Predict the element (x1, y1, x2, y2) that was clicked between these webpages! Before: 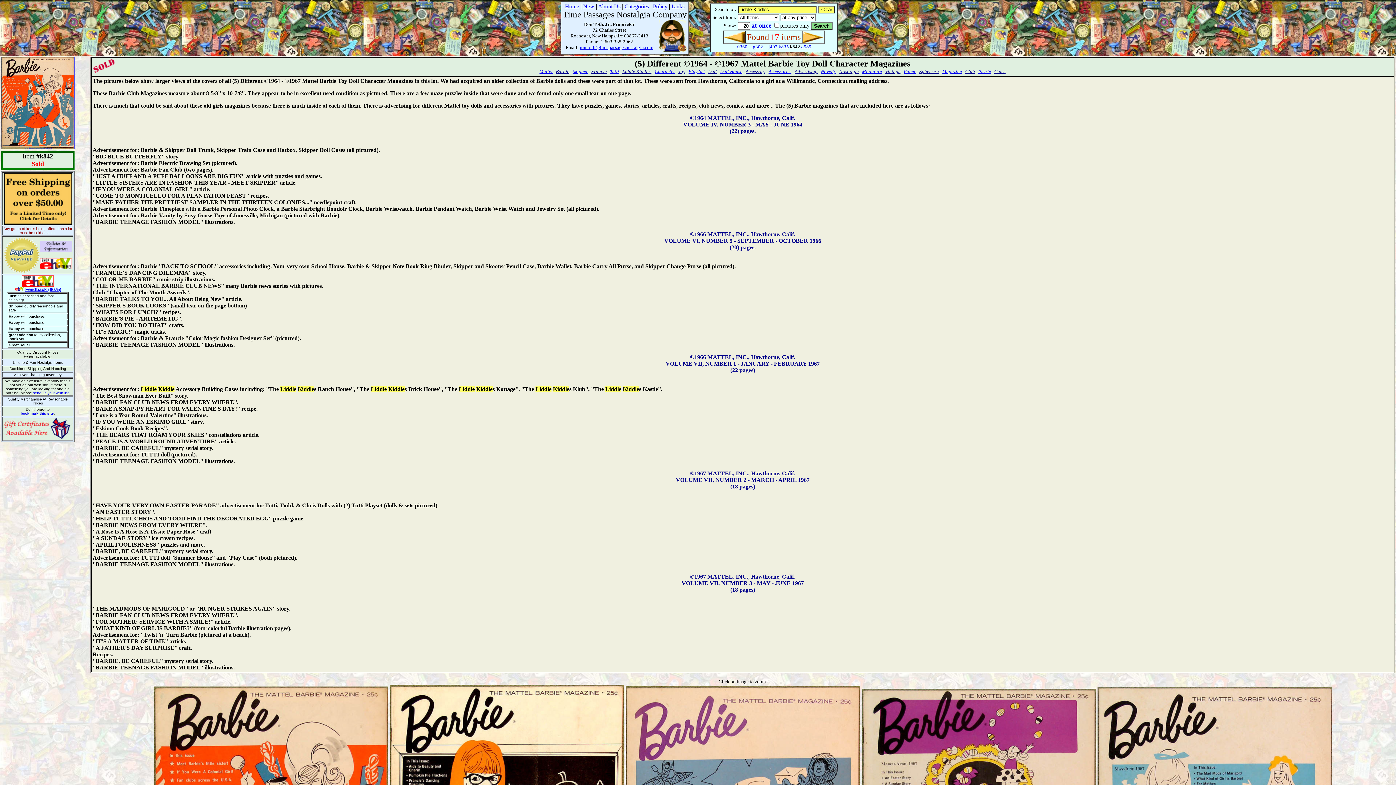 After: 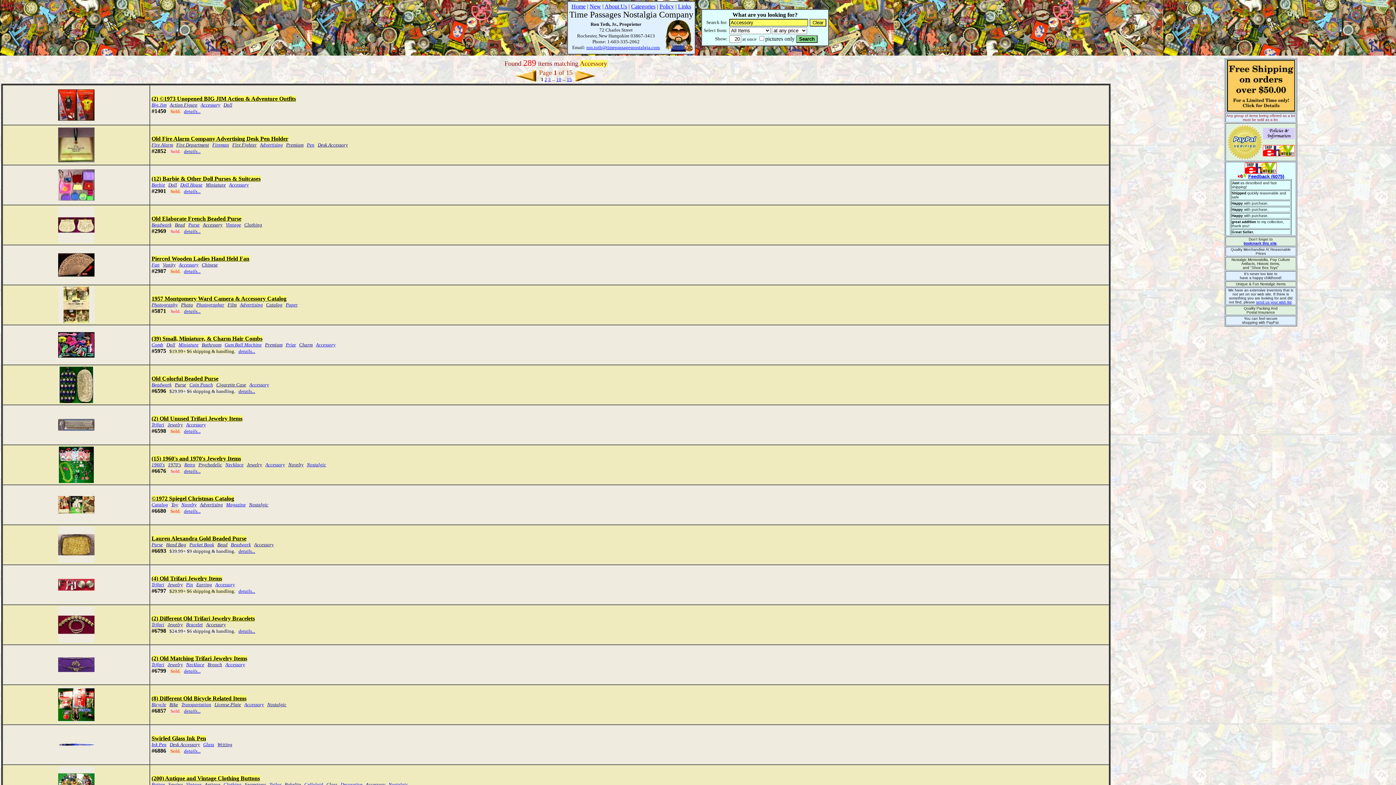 Action: label: Accessory bbox: (745, 68, 765, 74)